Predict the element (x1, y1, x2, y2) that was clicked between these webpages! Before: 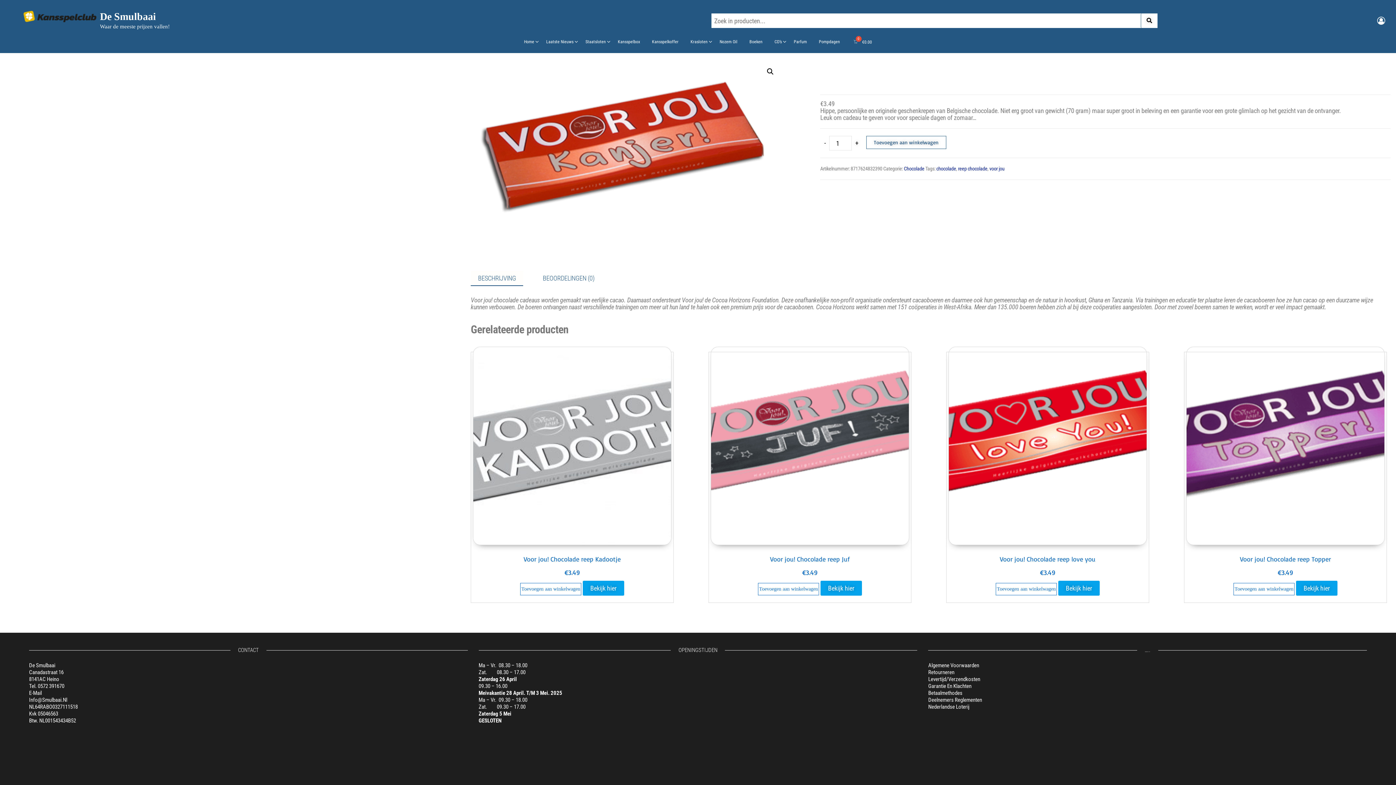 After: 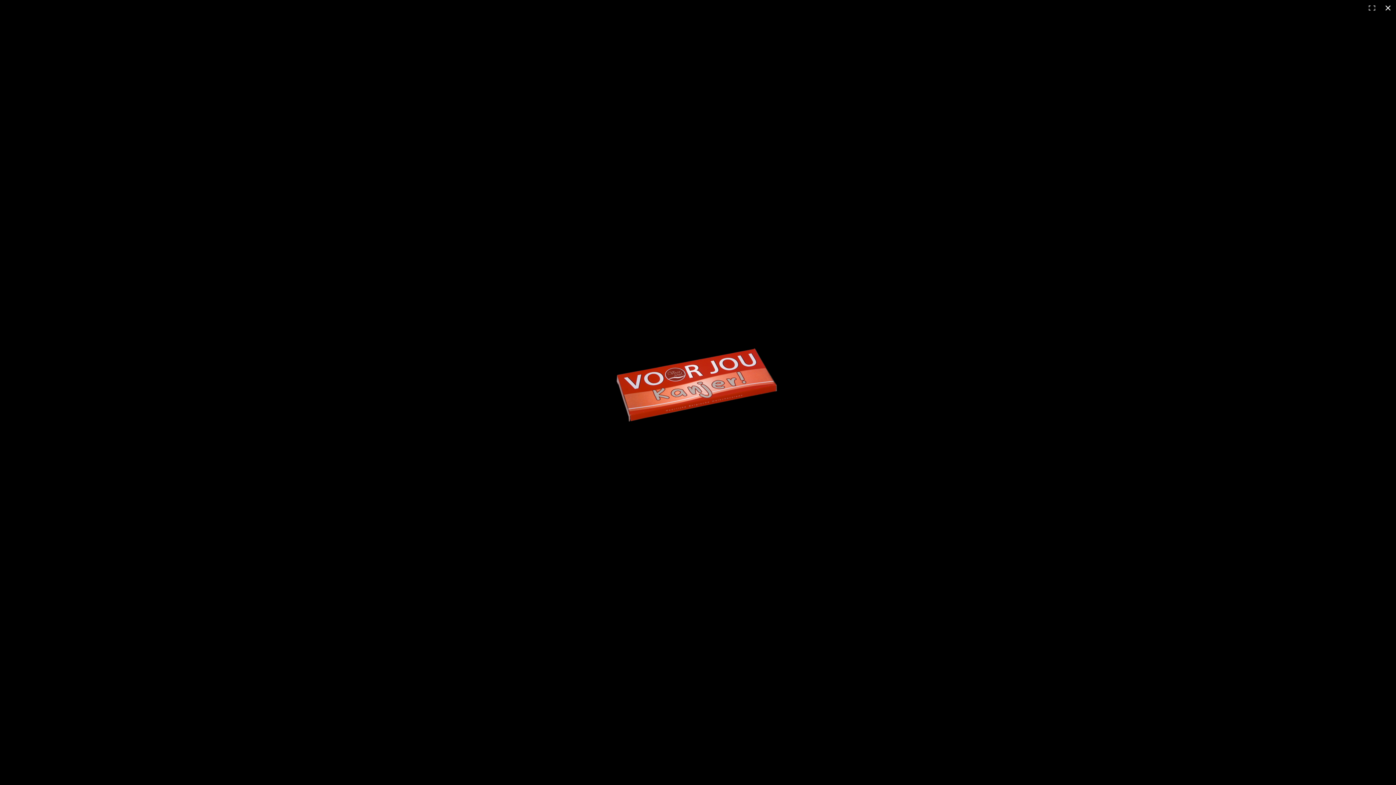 Action: bbox: (764, 65, 777, 78) label: Afbeeldinggalerij in volledig scherm bekijken